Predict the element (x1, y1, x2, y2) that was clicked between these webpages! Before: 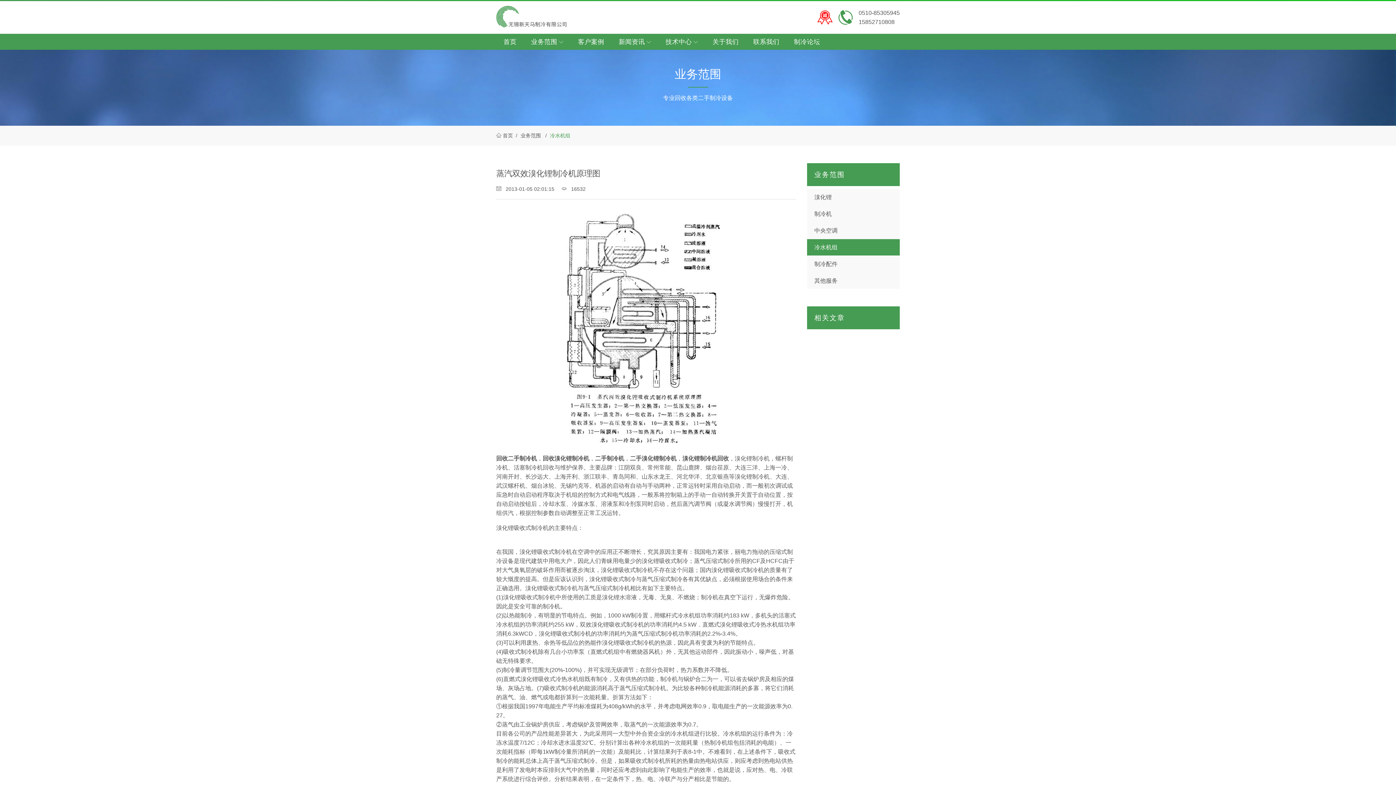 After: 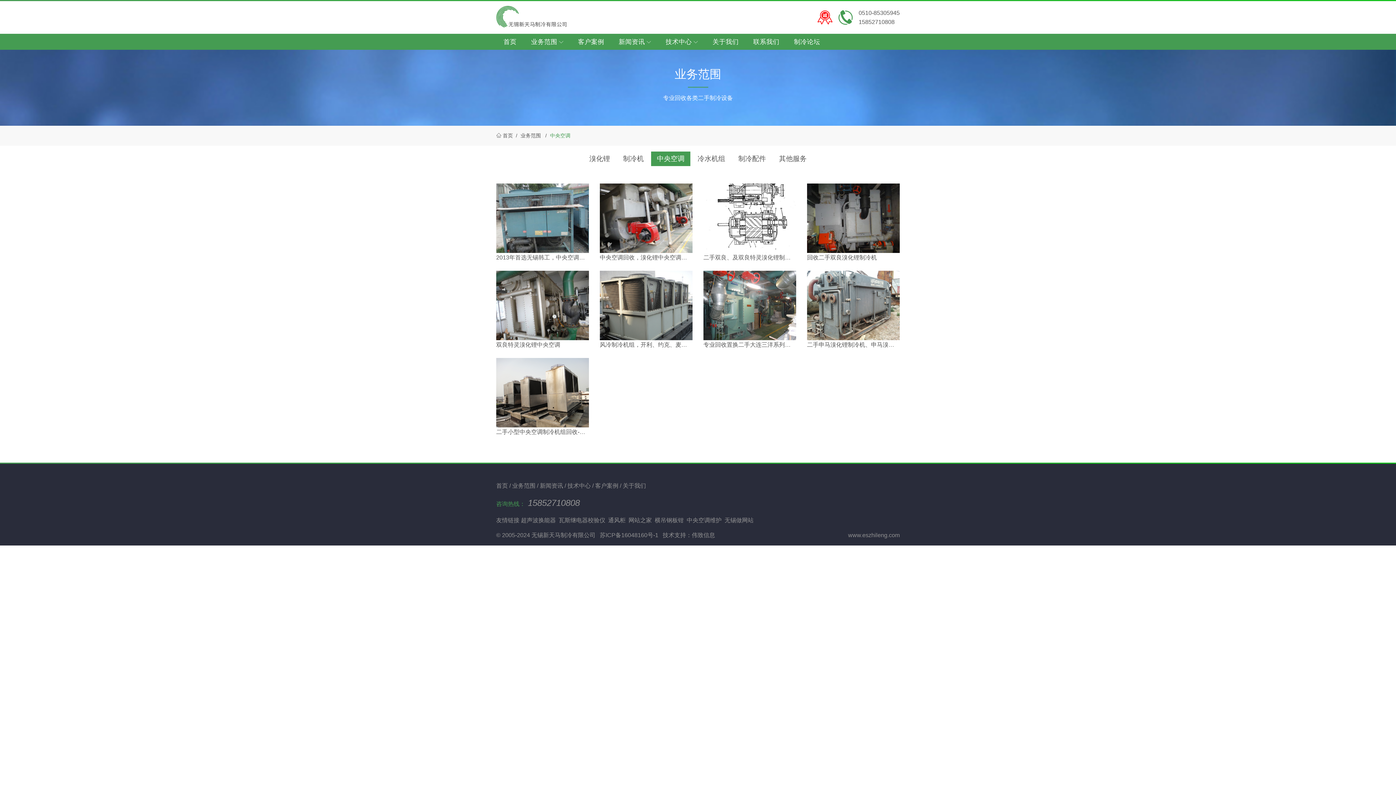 Action: label: 中央空调 bbox: (814, 227, 837, 233)